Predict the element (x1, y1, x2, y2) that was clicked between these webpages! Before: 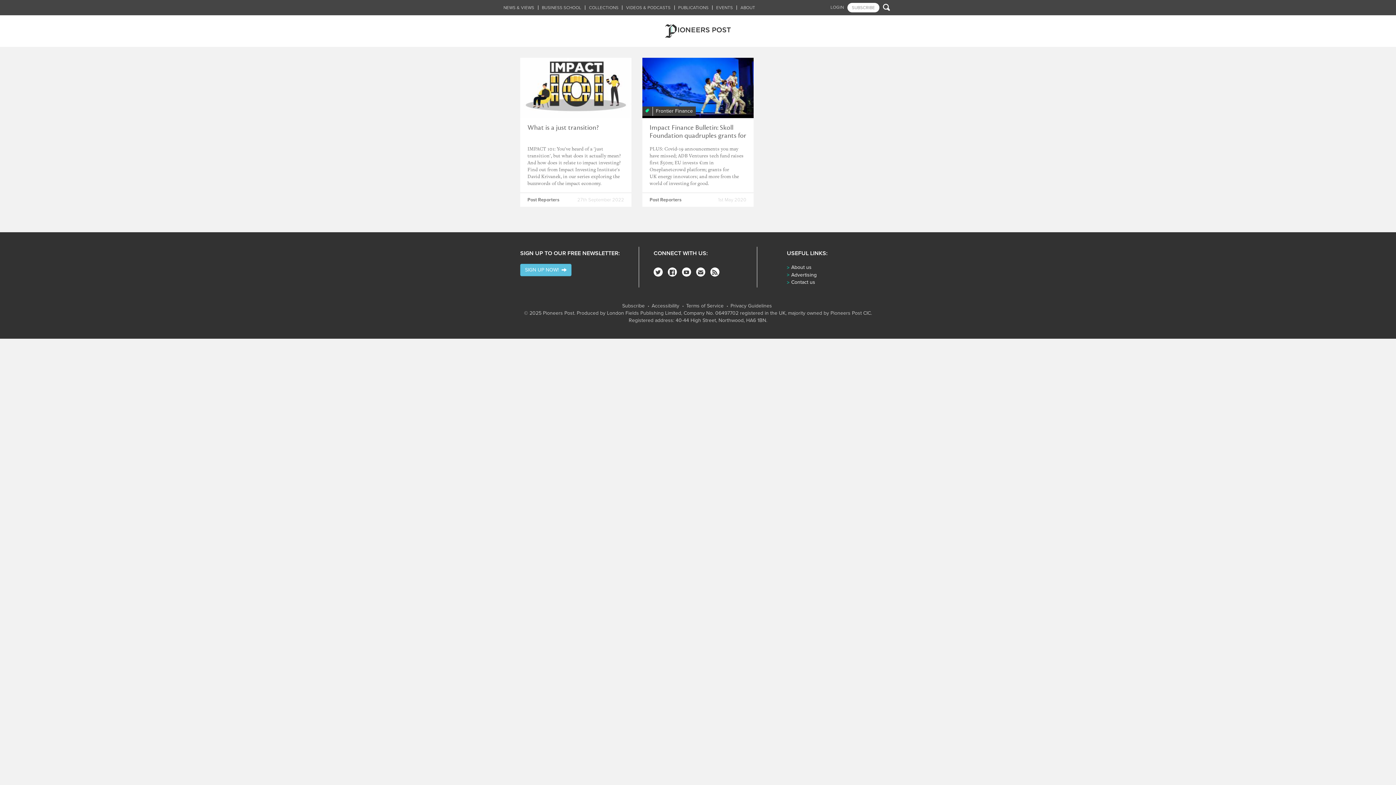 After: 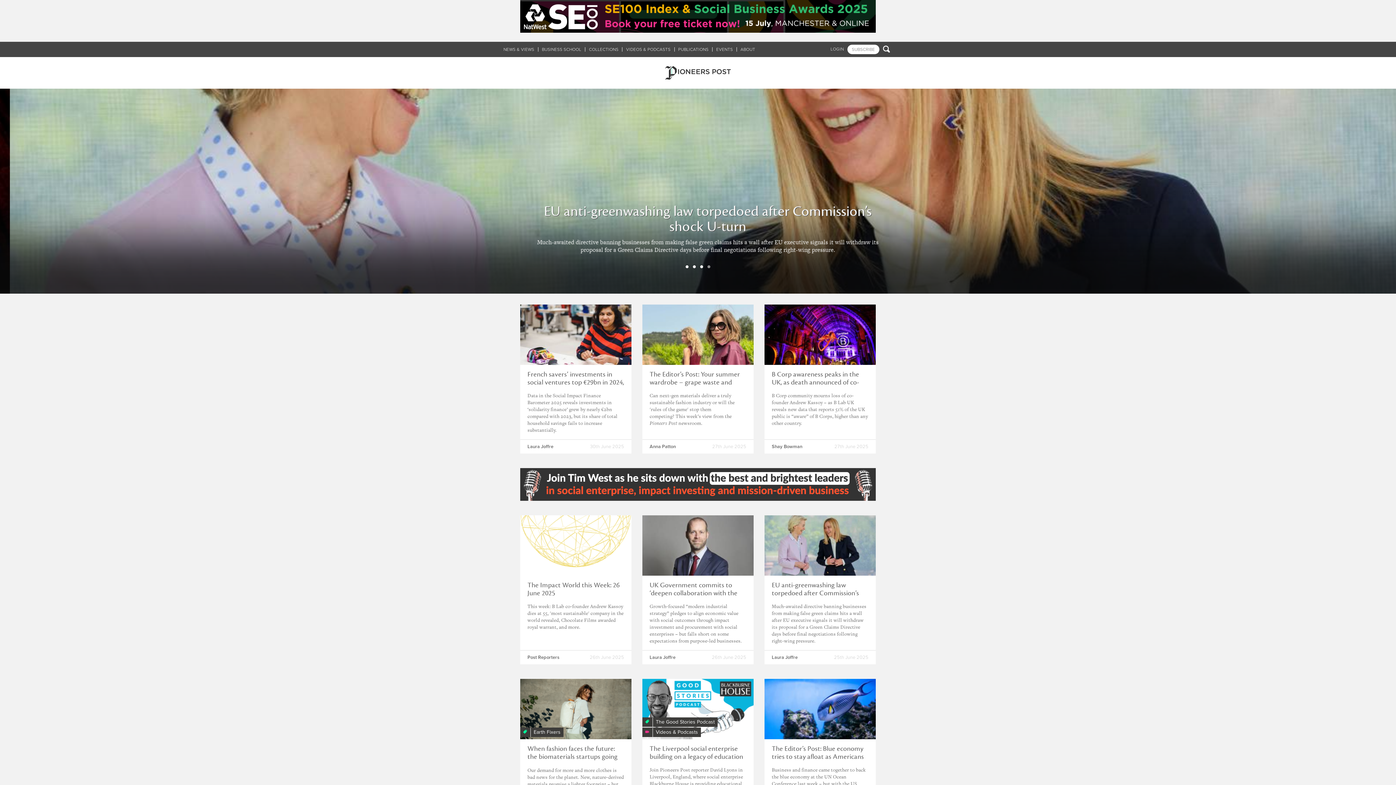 Action: bbox: (0, 15, 1396, 46)